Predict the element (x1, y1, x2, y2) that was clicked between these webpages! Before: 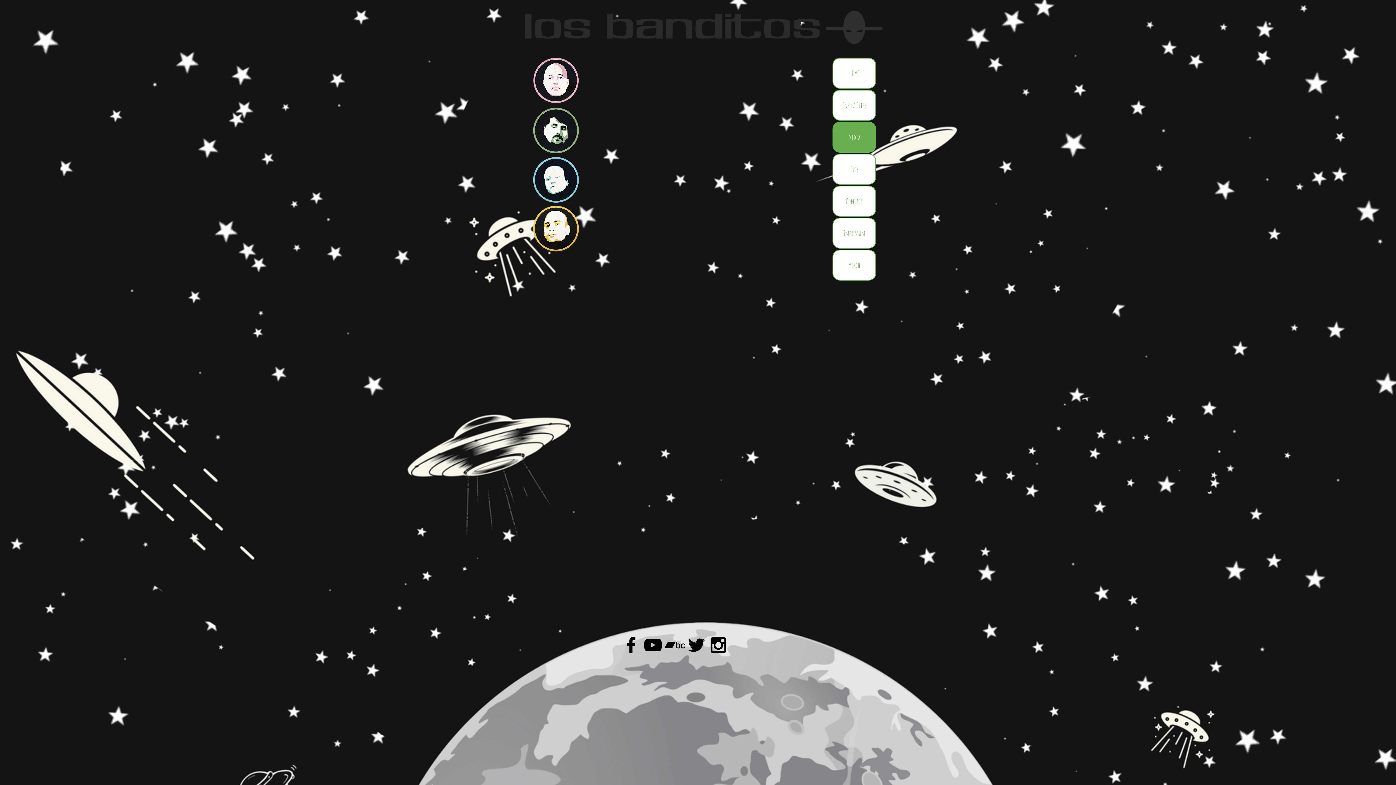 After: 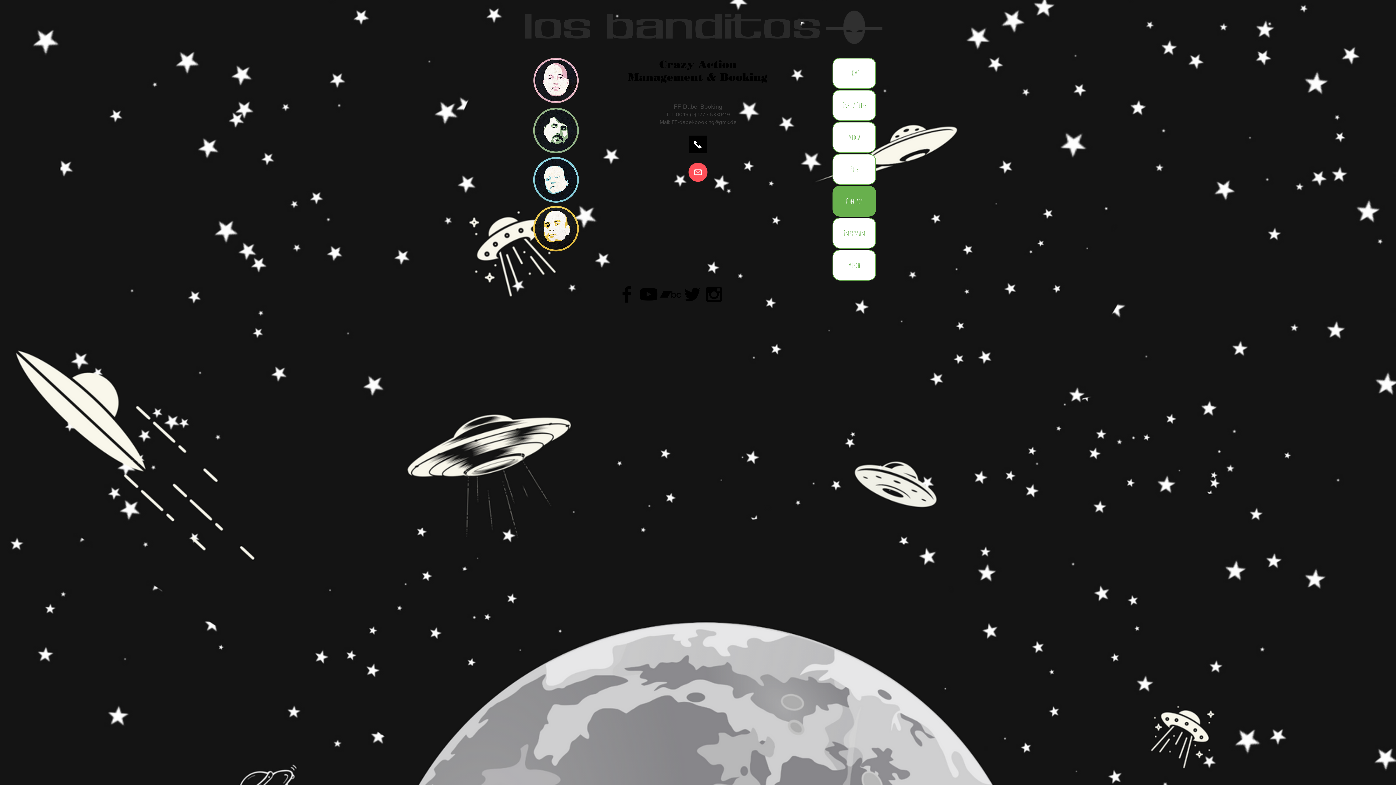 Action: label: Contact bbox: (833, 186, 875, 216)